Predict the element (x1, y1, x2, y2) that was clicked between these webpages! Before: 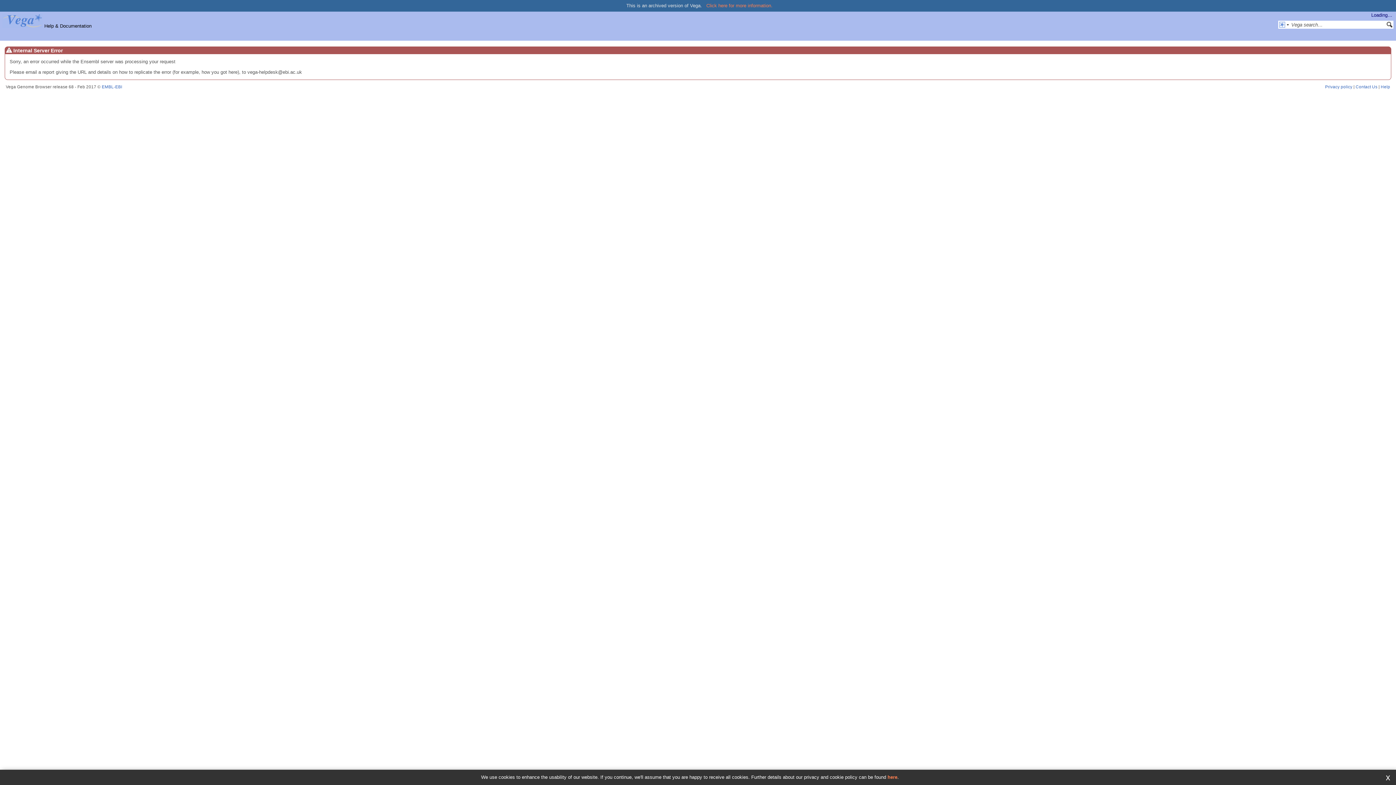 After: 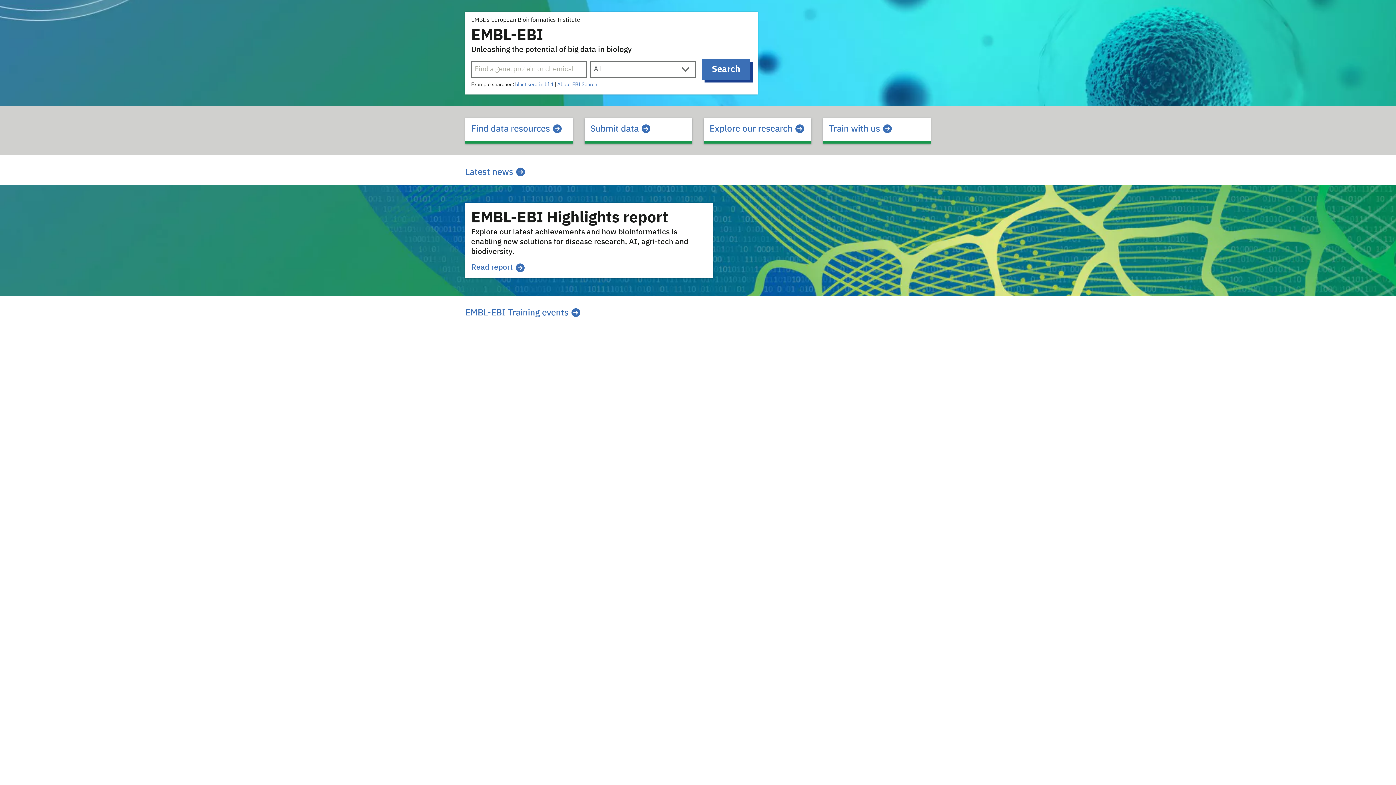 Action: label: EMBL-EBI bbox: (101, 84, 122, 89)